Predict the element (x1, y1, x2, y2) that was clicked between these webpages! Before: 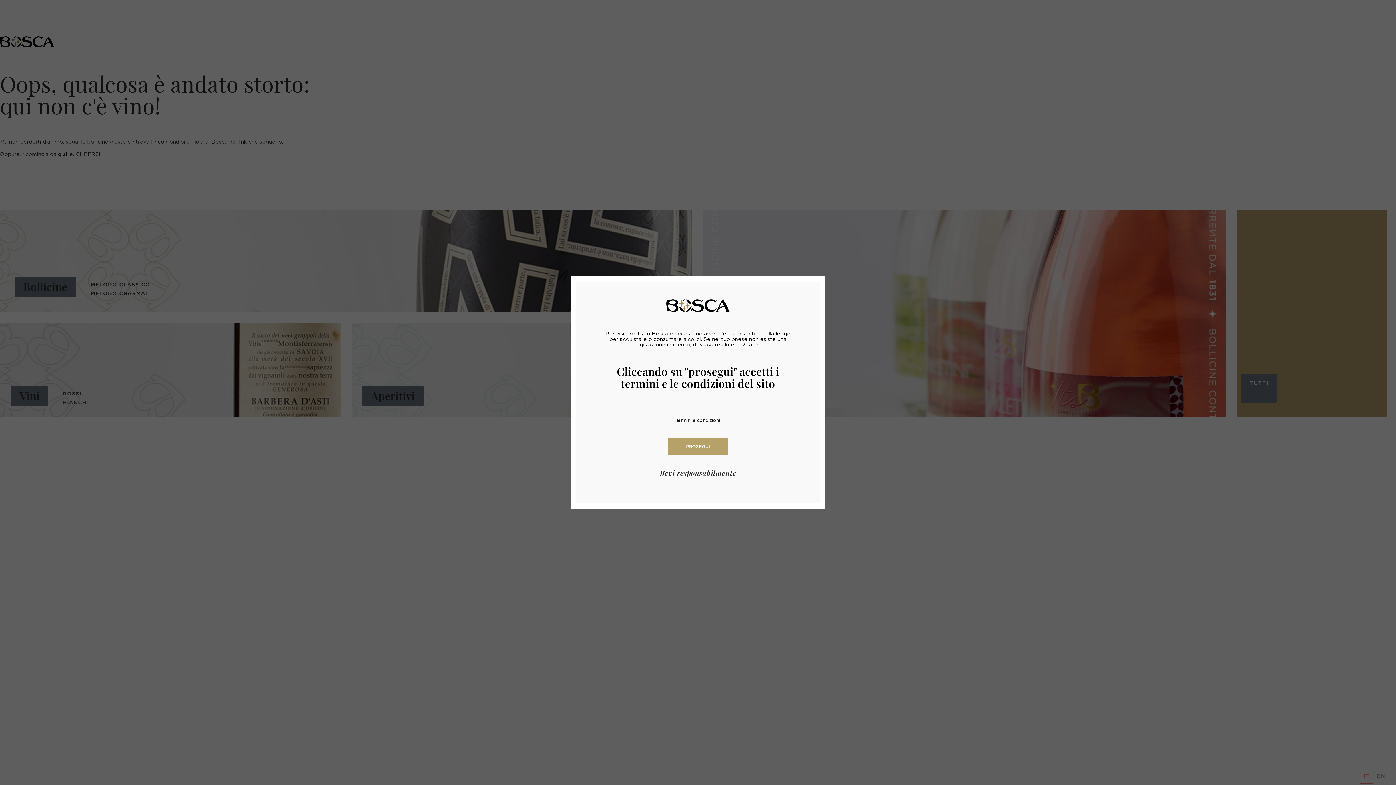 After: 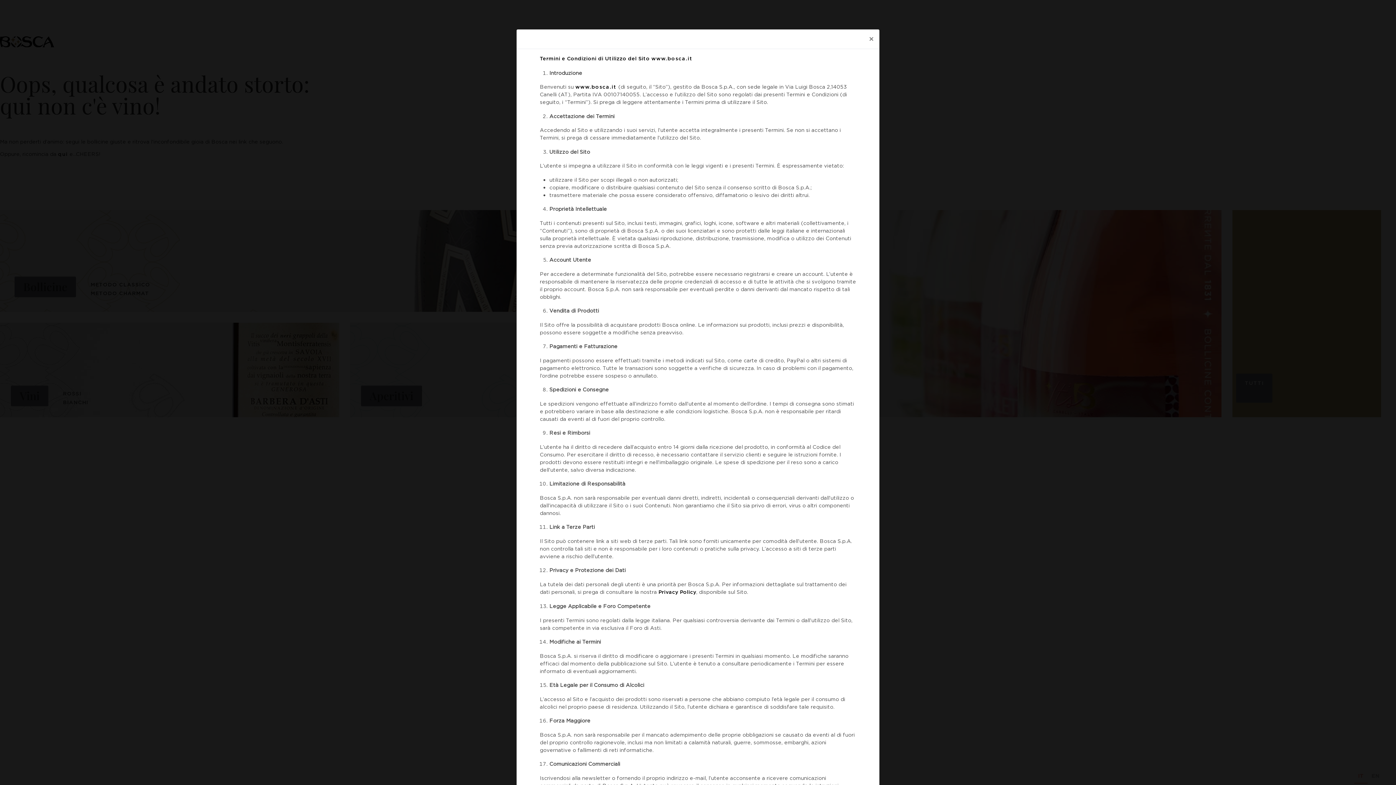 Action: bbox: (675, 410, 720, 431) label: Termini e condizioni